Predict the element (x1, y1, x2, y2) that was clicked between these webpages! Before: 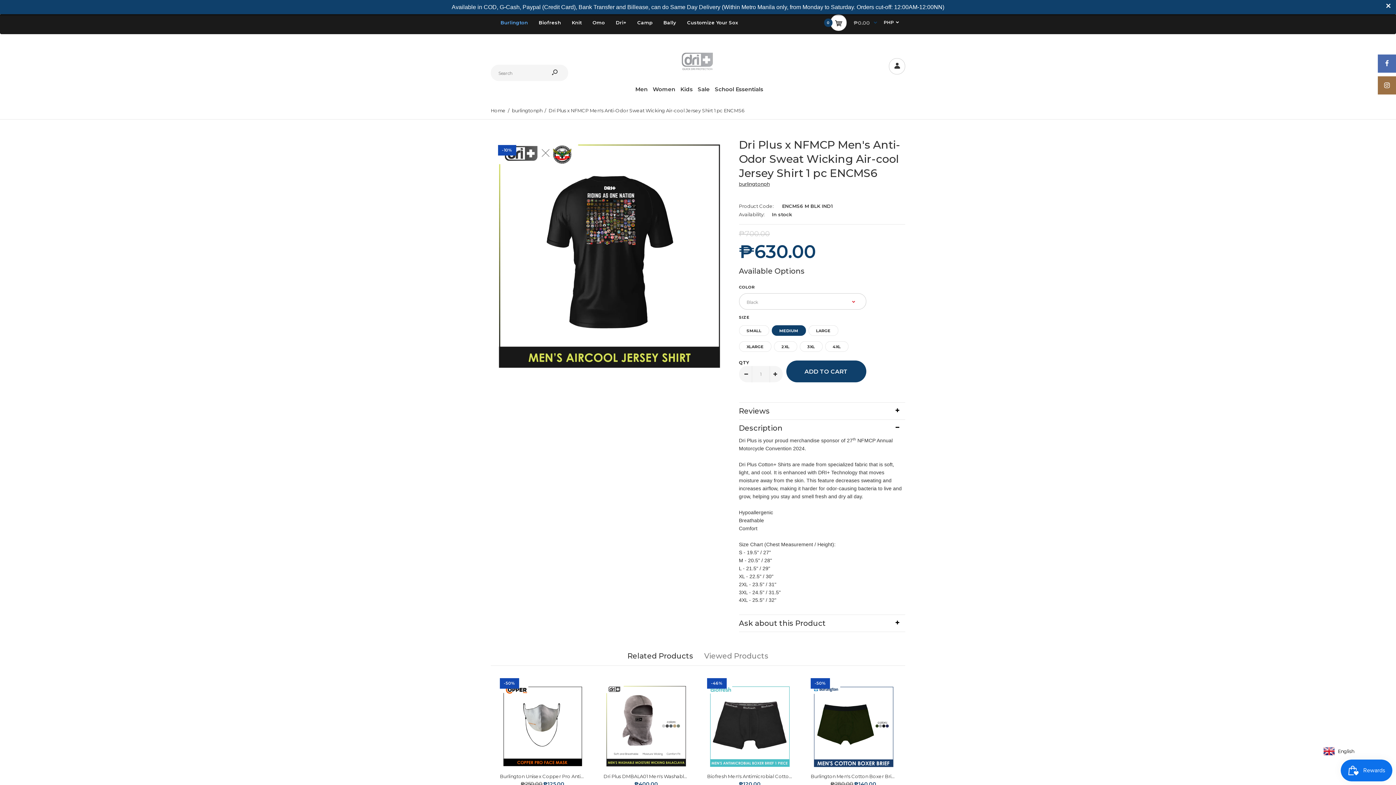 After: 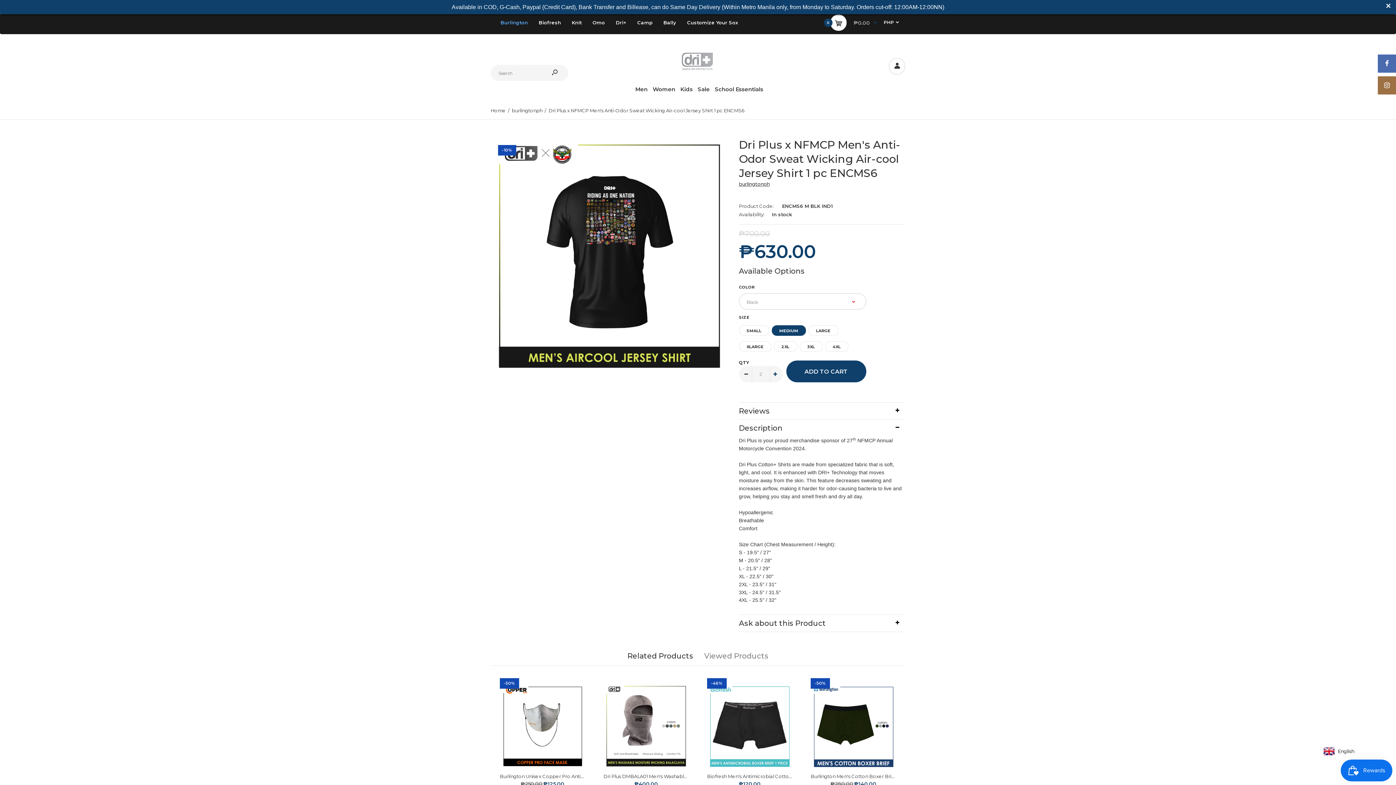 Action: bbox: (769, 365, 780, 382)